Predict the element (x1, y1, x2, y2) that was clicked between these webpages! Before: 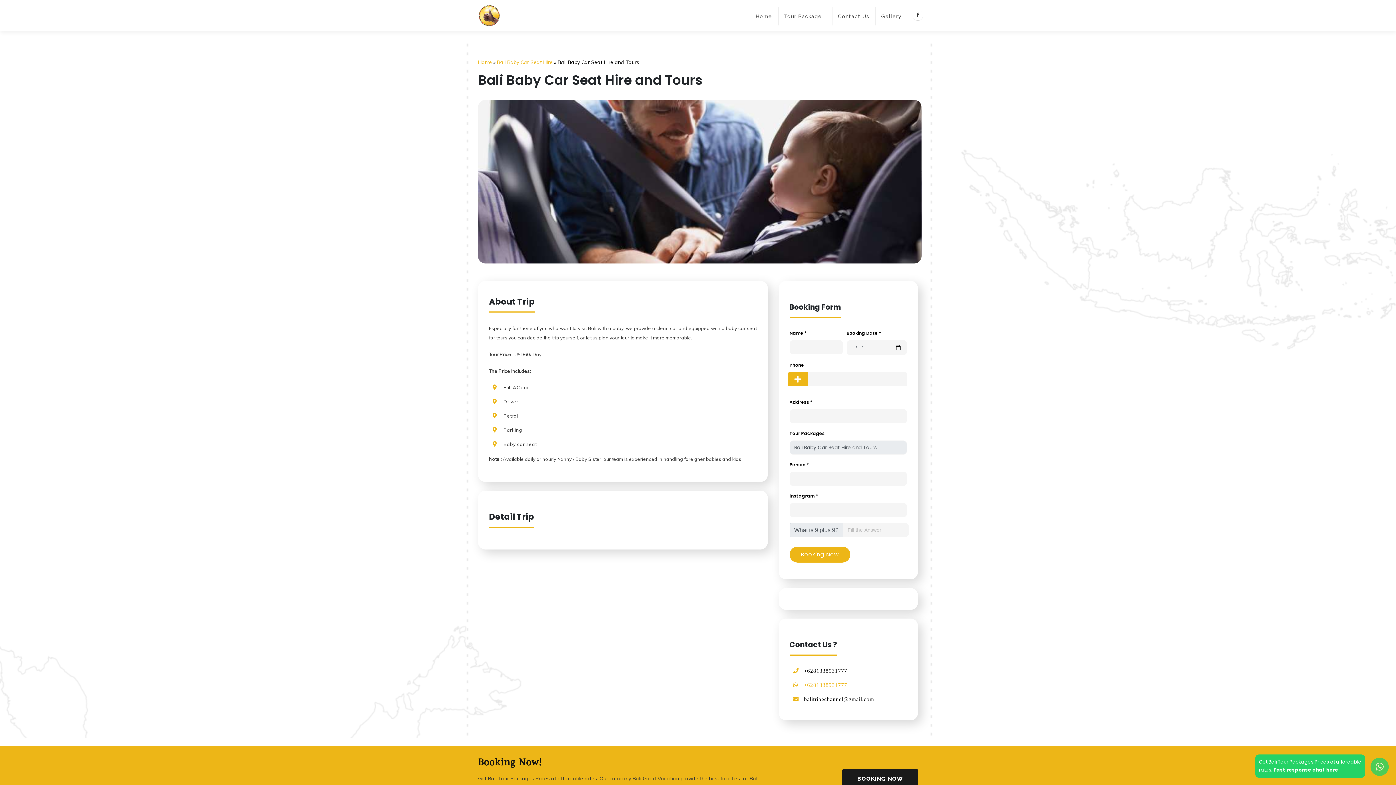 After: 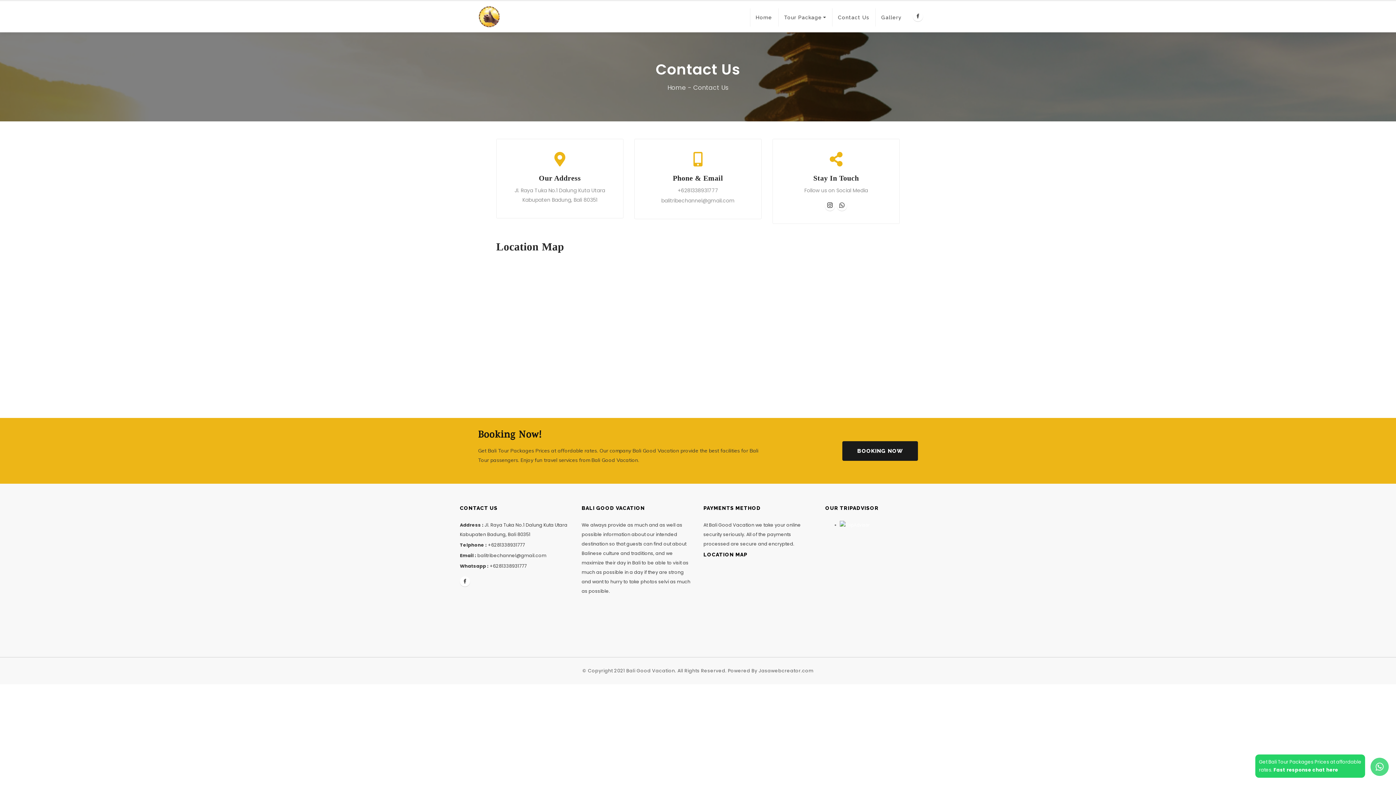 Action: bbox: (832, 7, 874, 25) label: Contact Us